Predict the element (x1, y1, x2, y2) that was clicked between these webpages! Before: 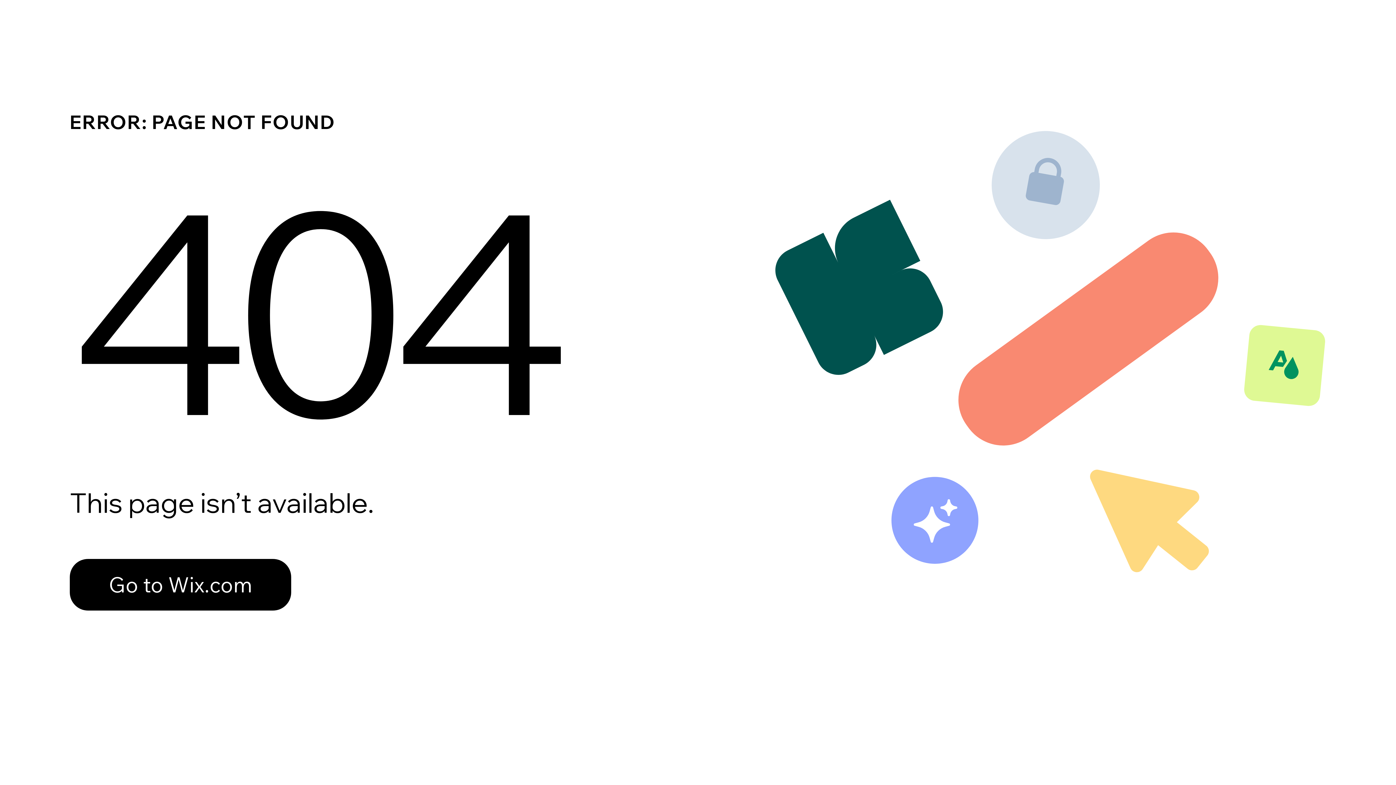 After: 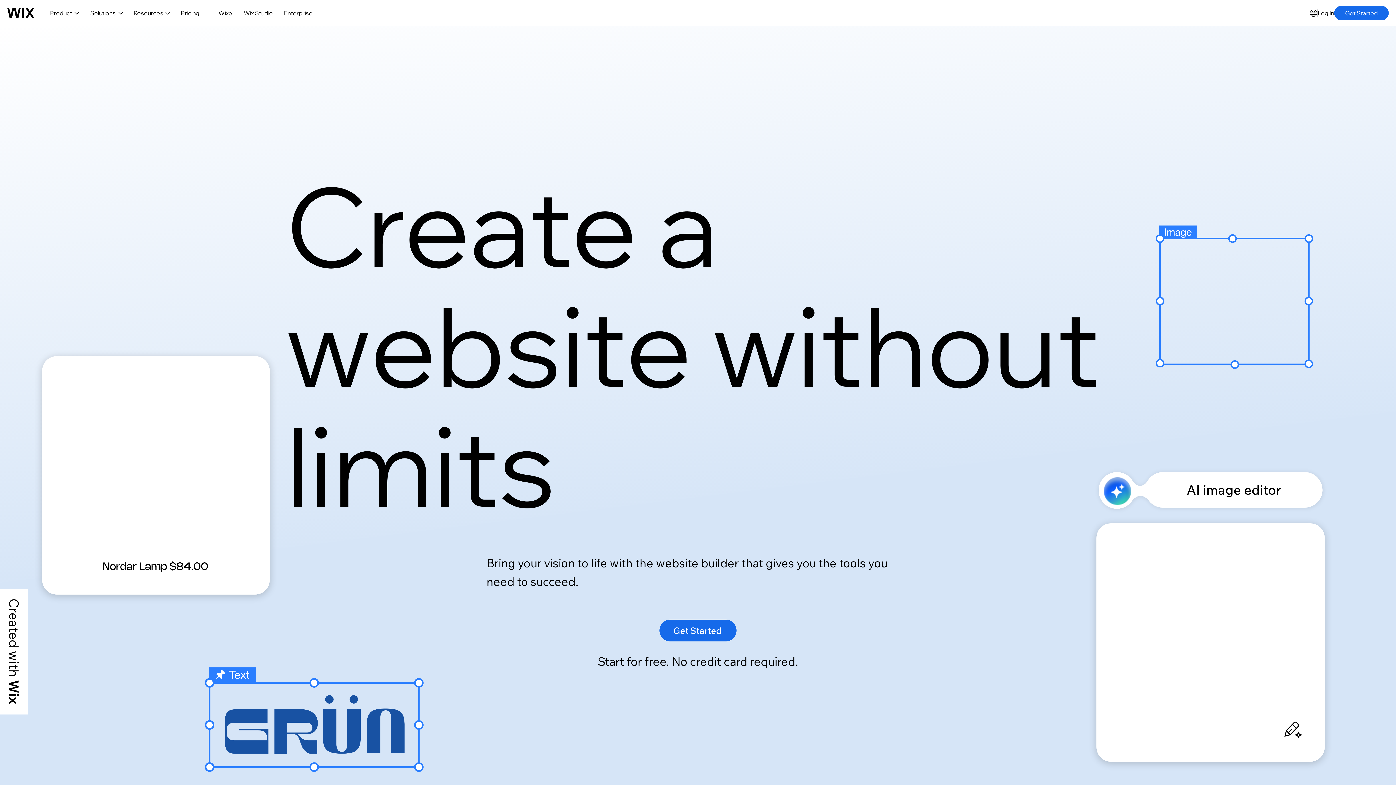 Action: label: Go to Wix.com bbox: (69, 543, 768, 620)